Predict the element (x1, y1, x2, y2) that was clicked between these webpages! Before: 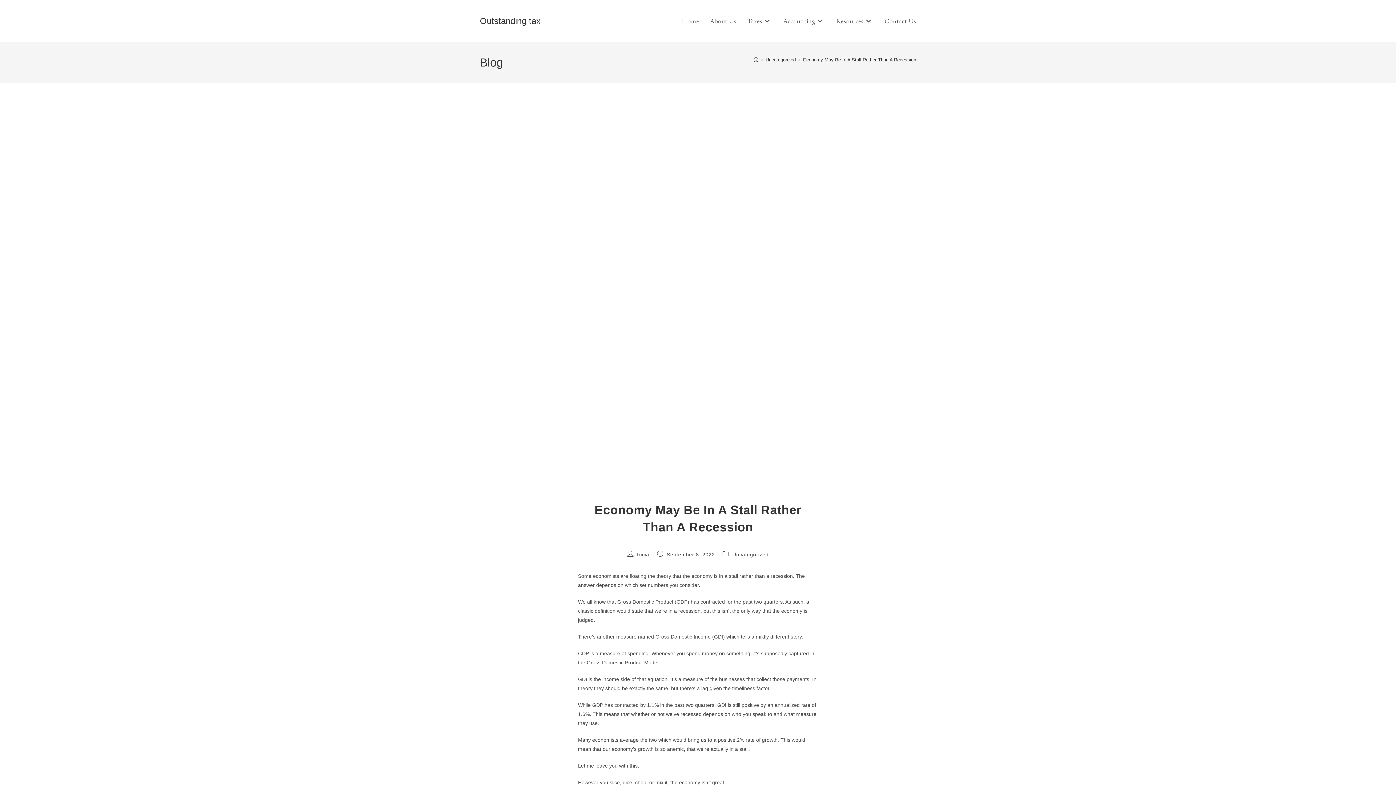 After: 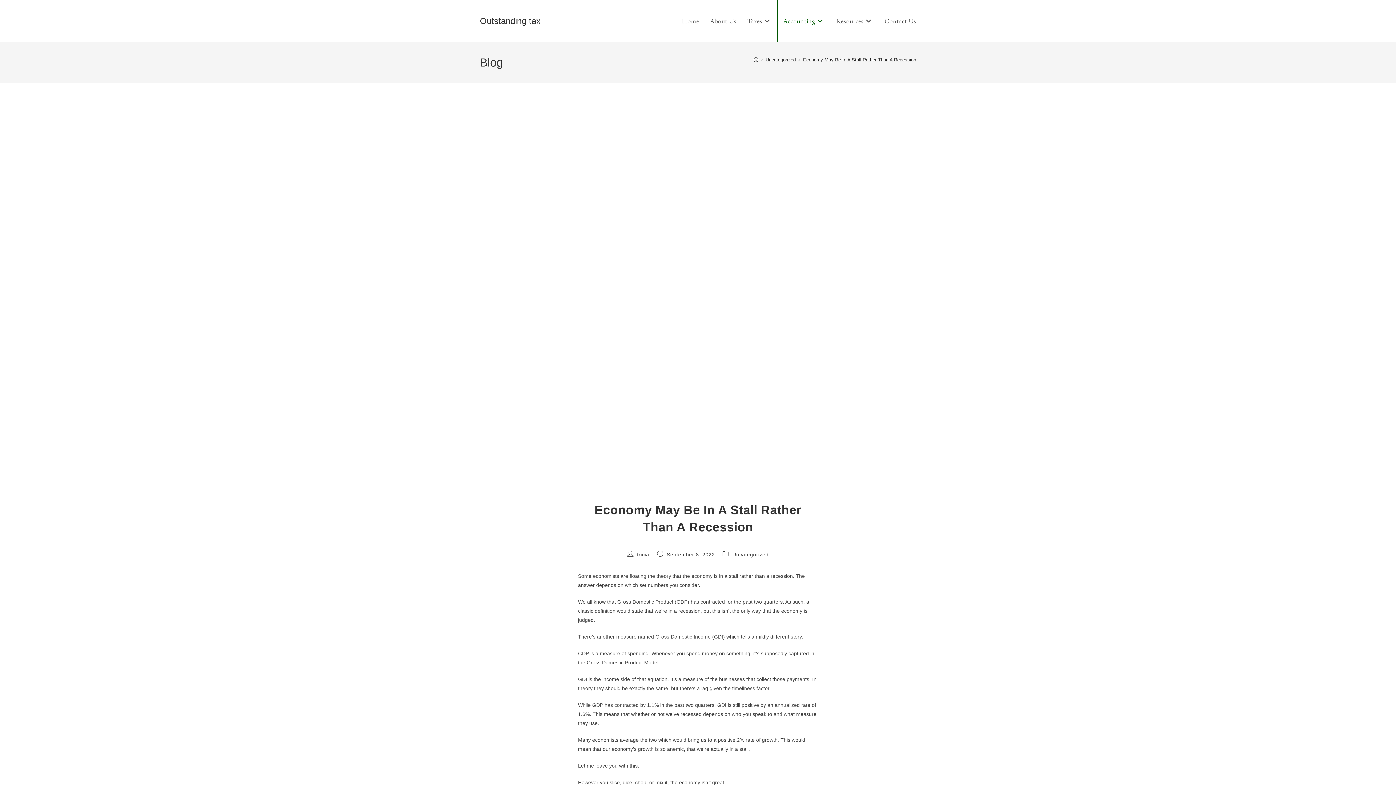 Action: label: Accounting bbox: (777, 0, 830, 41)